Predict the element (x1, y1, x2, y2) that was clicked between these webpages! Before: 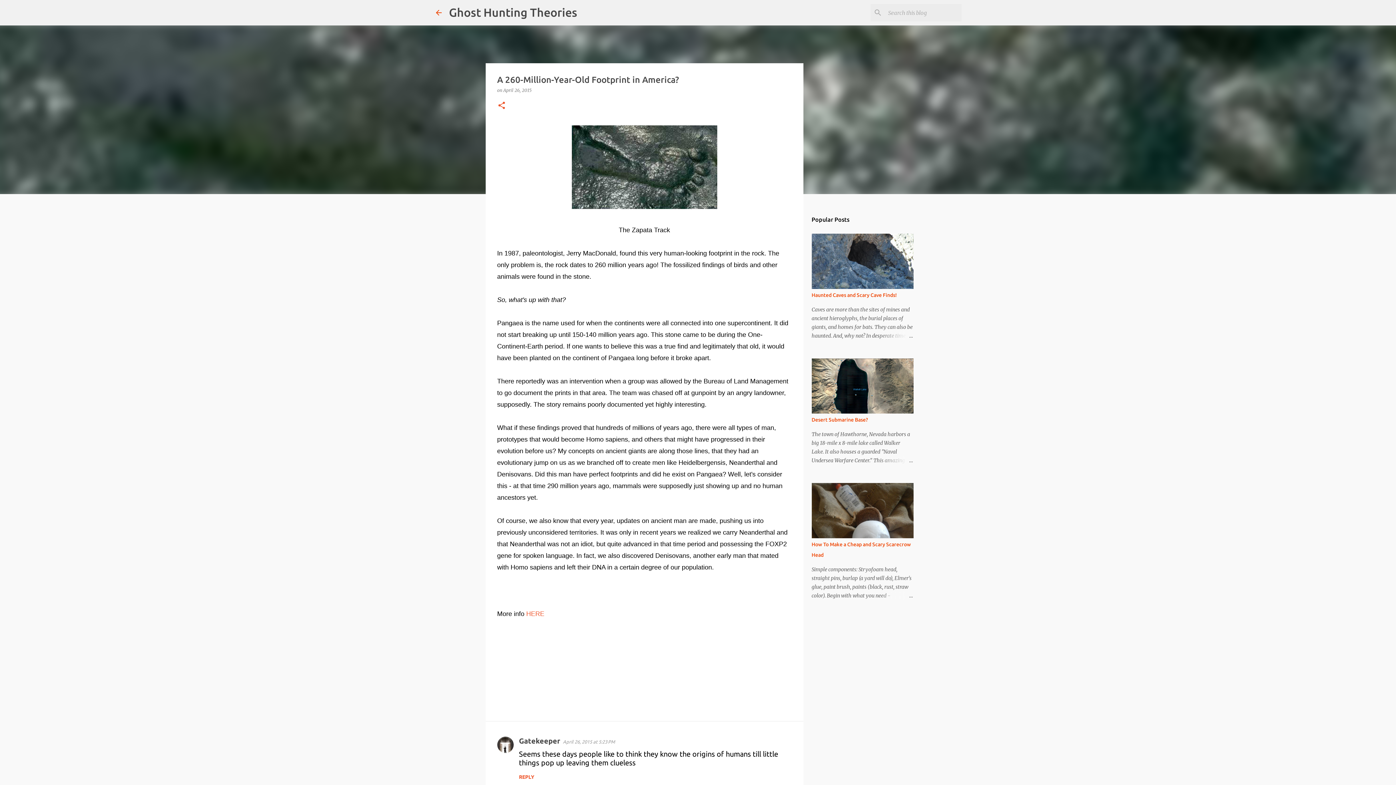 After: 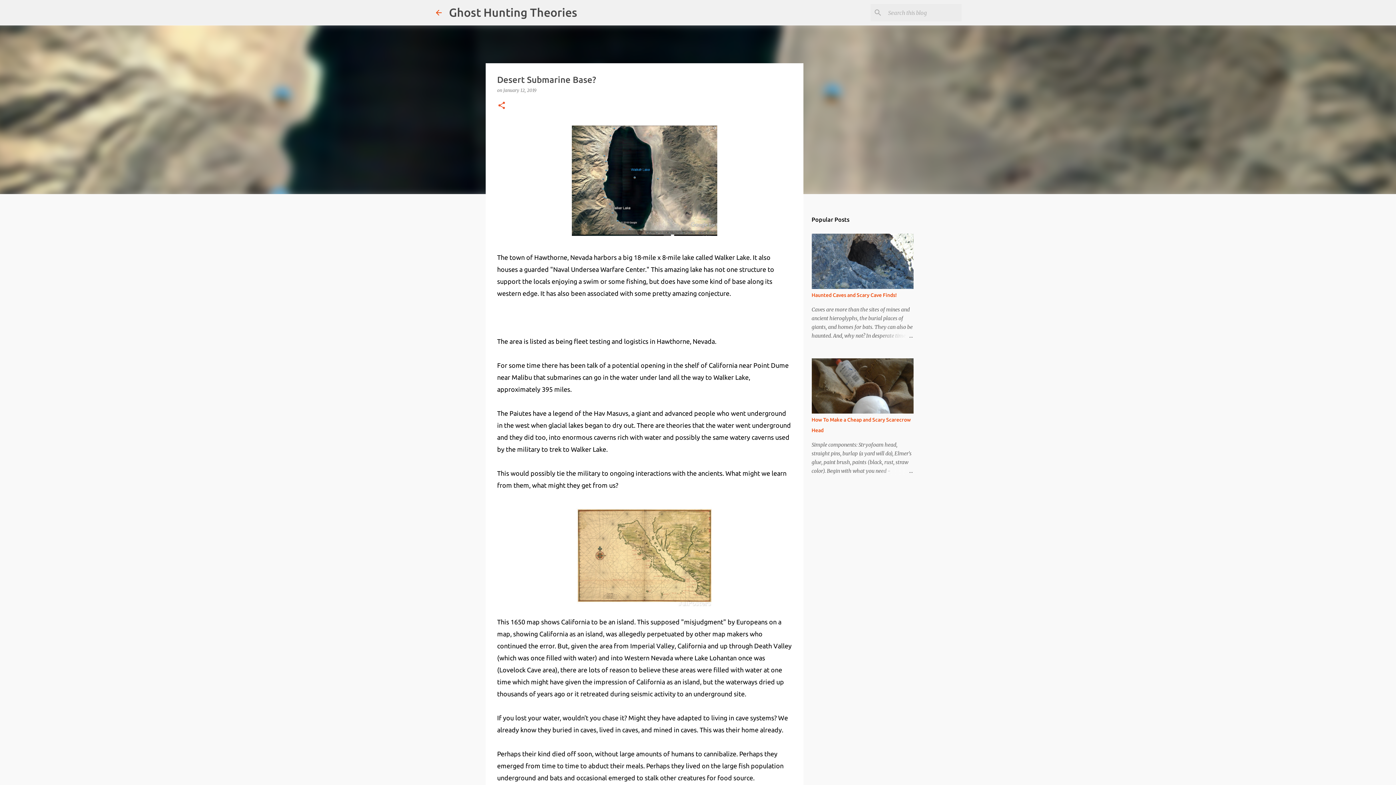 Action: label: Desert Submarine Base? bbox: (811, 417, 868, 422)